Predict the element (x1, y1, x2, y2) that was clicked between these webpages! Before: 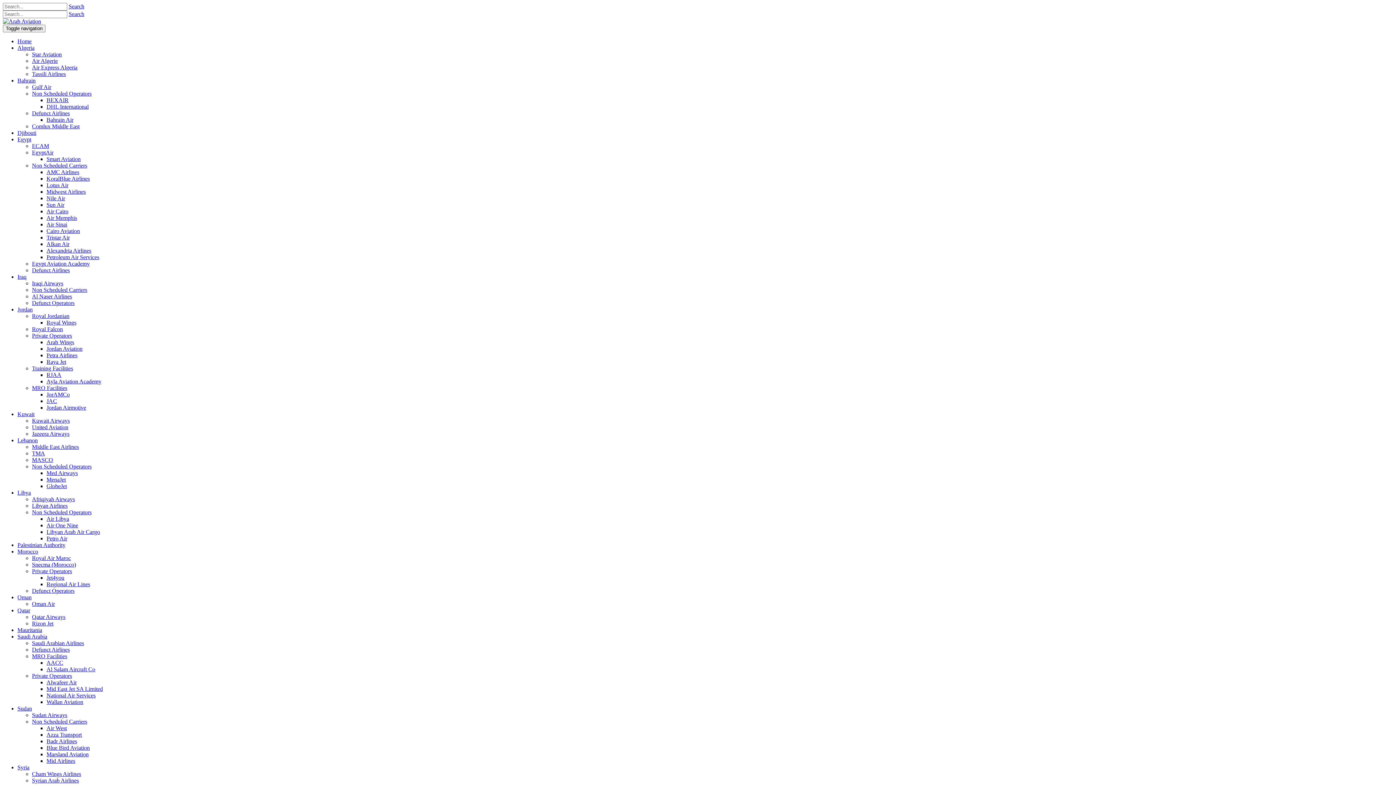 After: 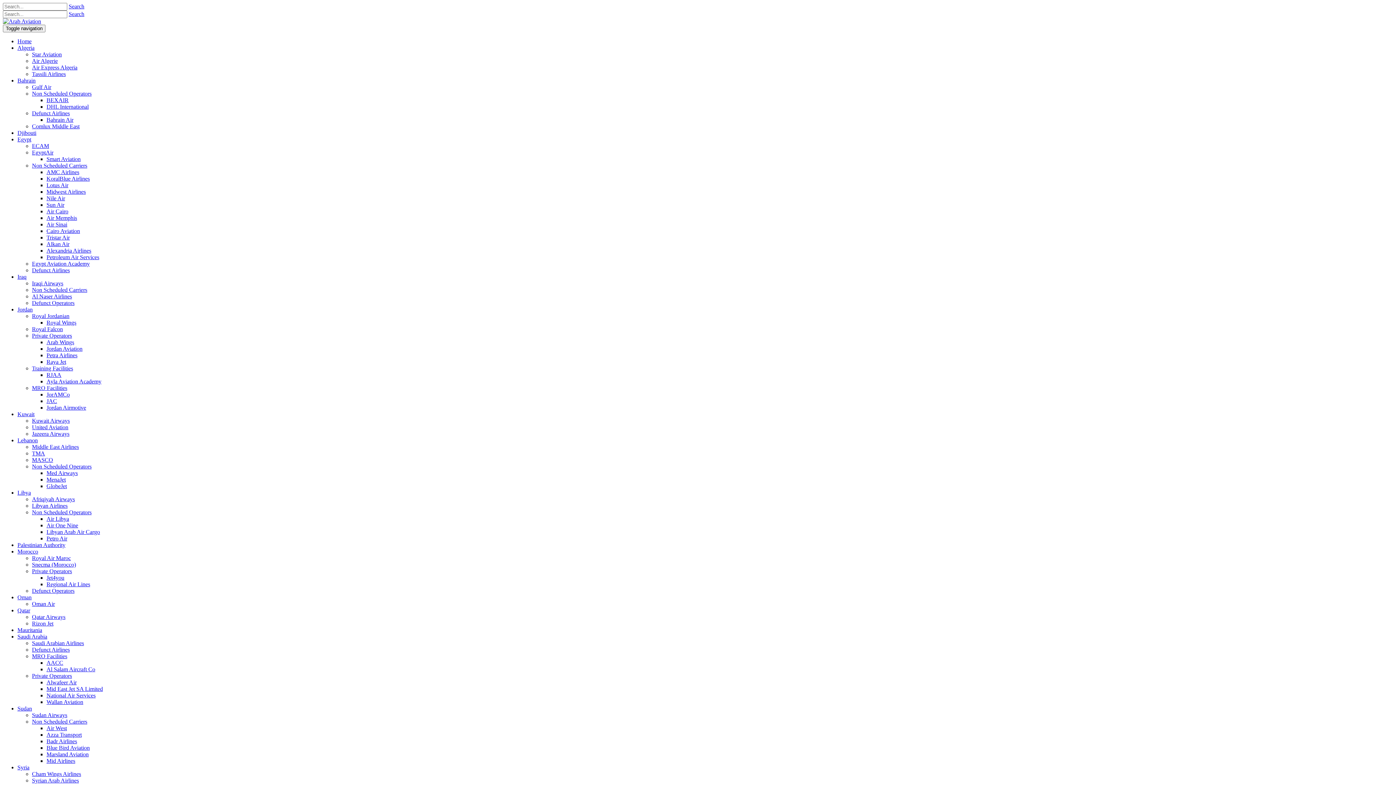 Action: bbox: (46, 241, 69, 247) label: Alkan Air